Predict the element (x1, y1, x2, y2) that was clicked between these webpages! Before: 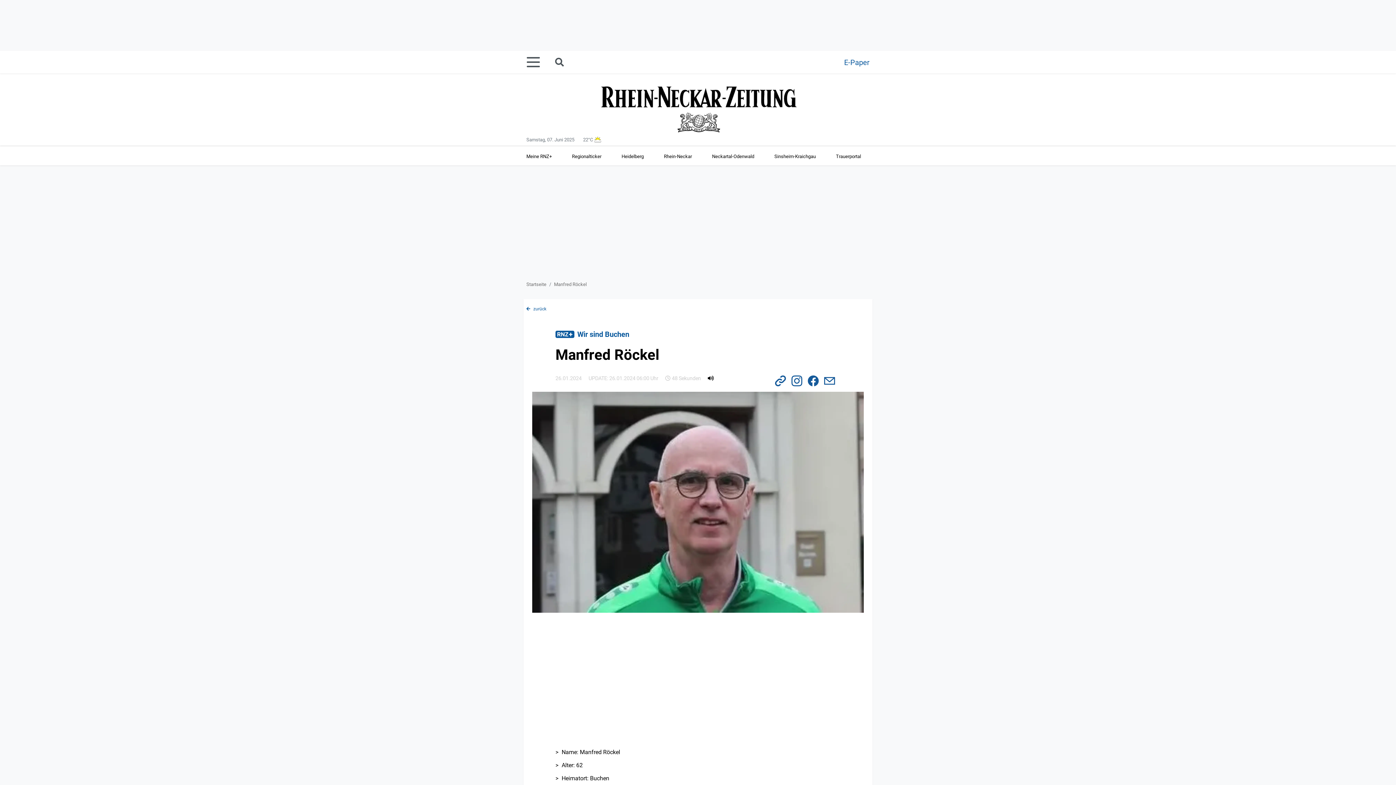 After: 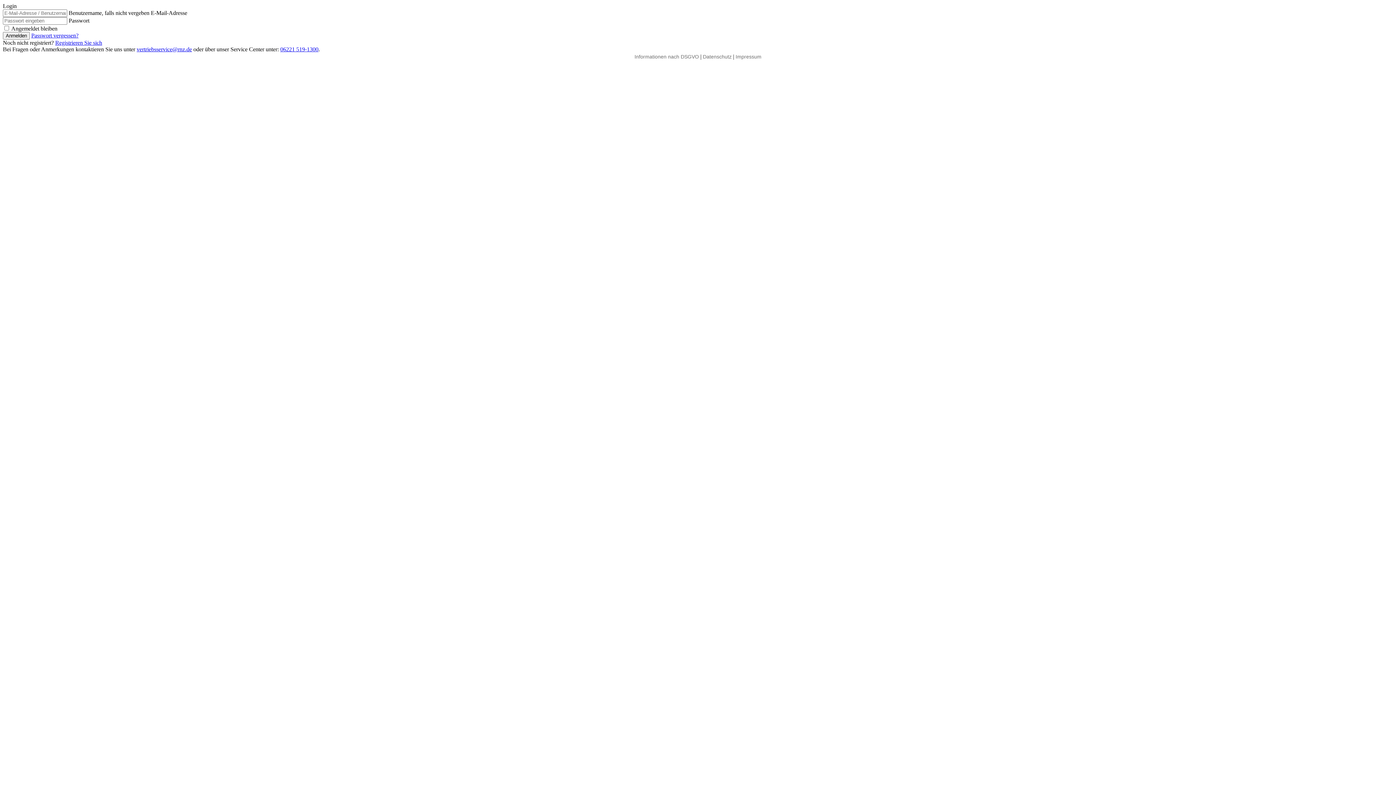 Action: label: E-Paper bbox: (844, 55, 869, 69)